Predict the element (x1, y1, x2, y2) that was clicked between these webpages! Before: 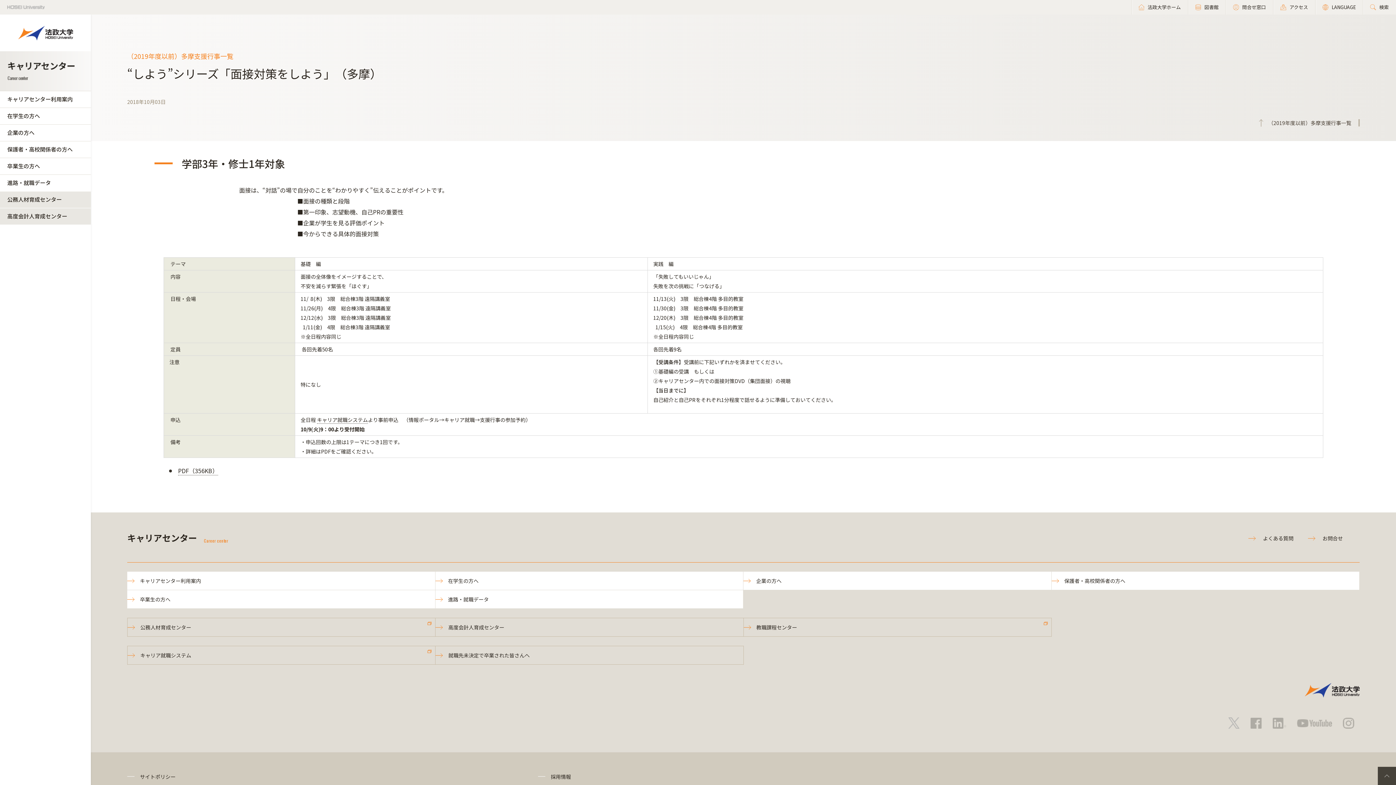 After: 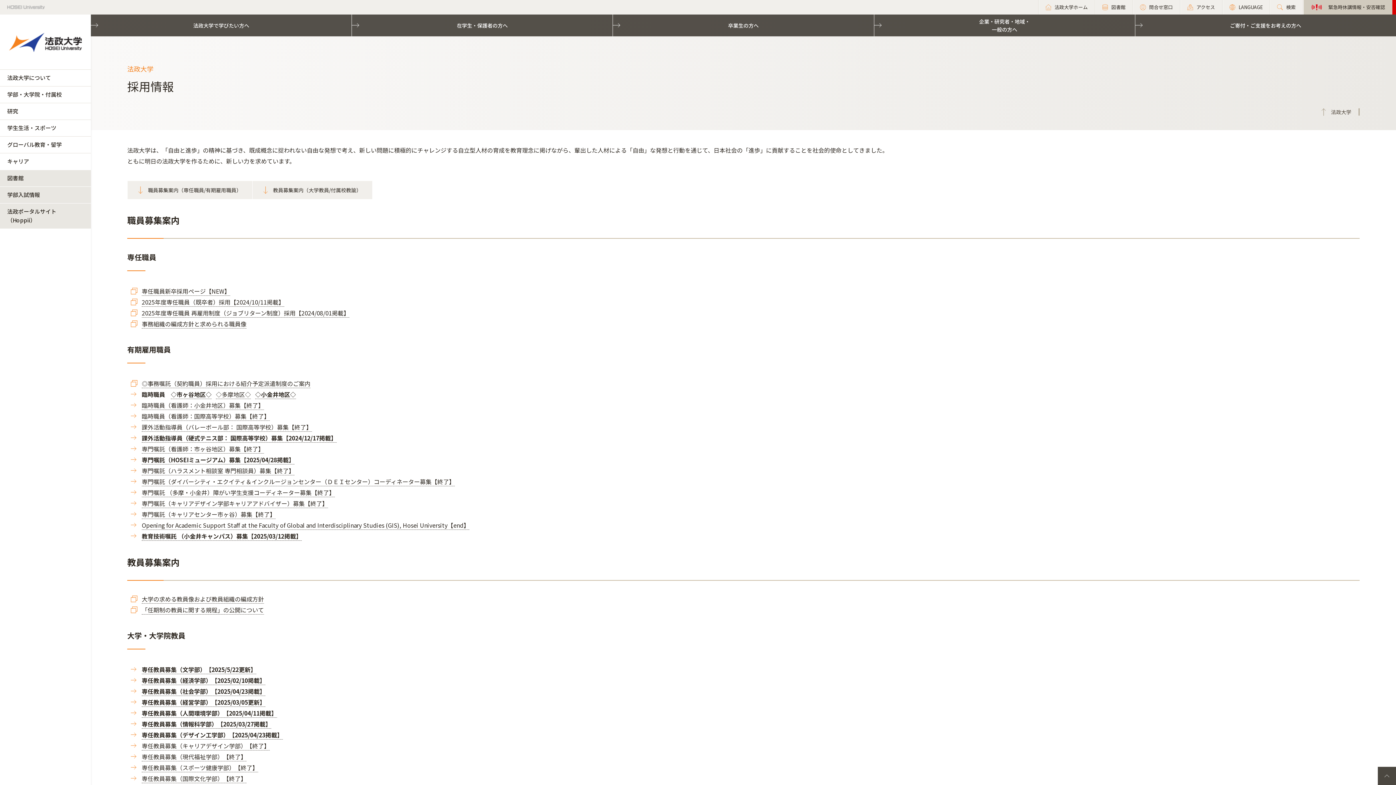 Action: label: 採用情報 bbox: (550, 773, 571, 780)